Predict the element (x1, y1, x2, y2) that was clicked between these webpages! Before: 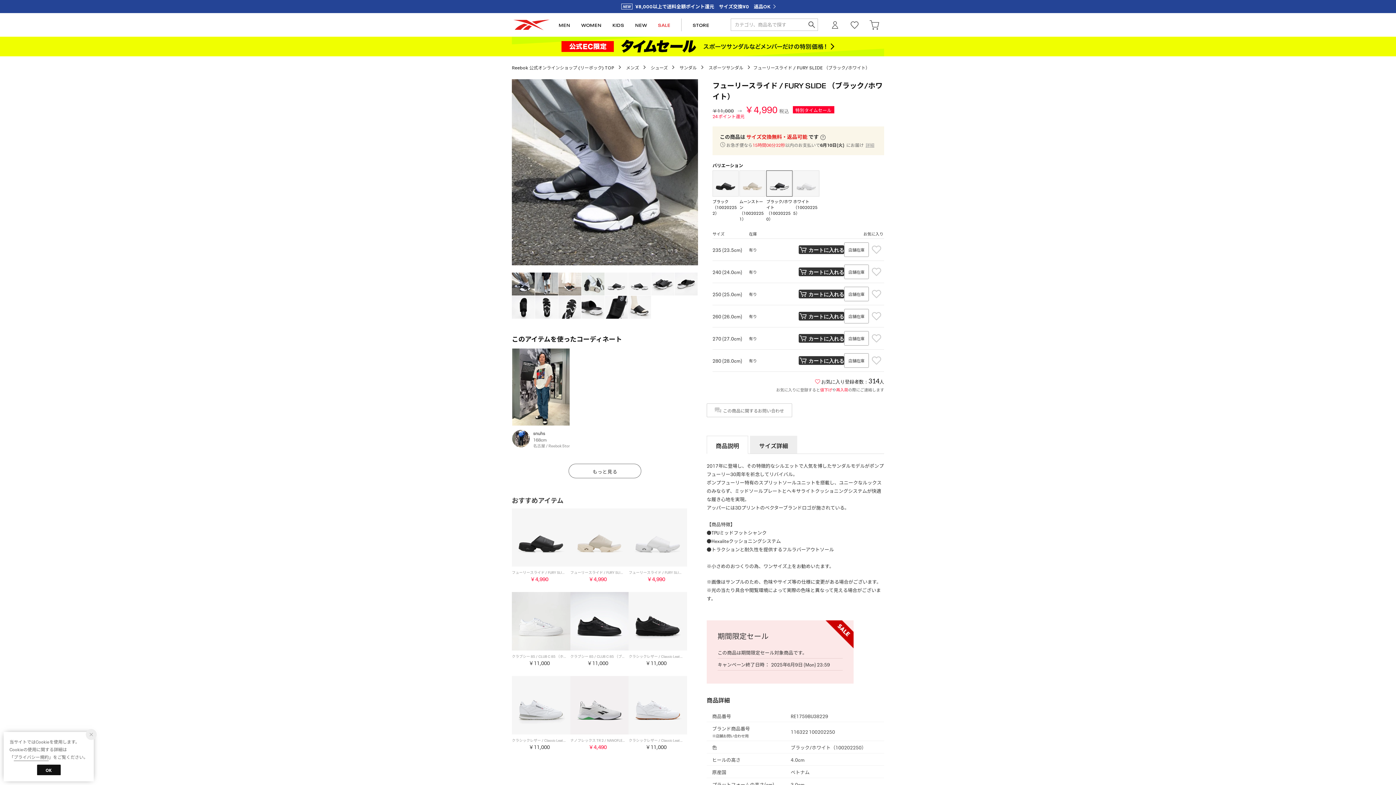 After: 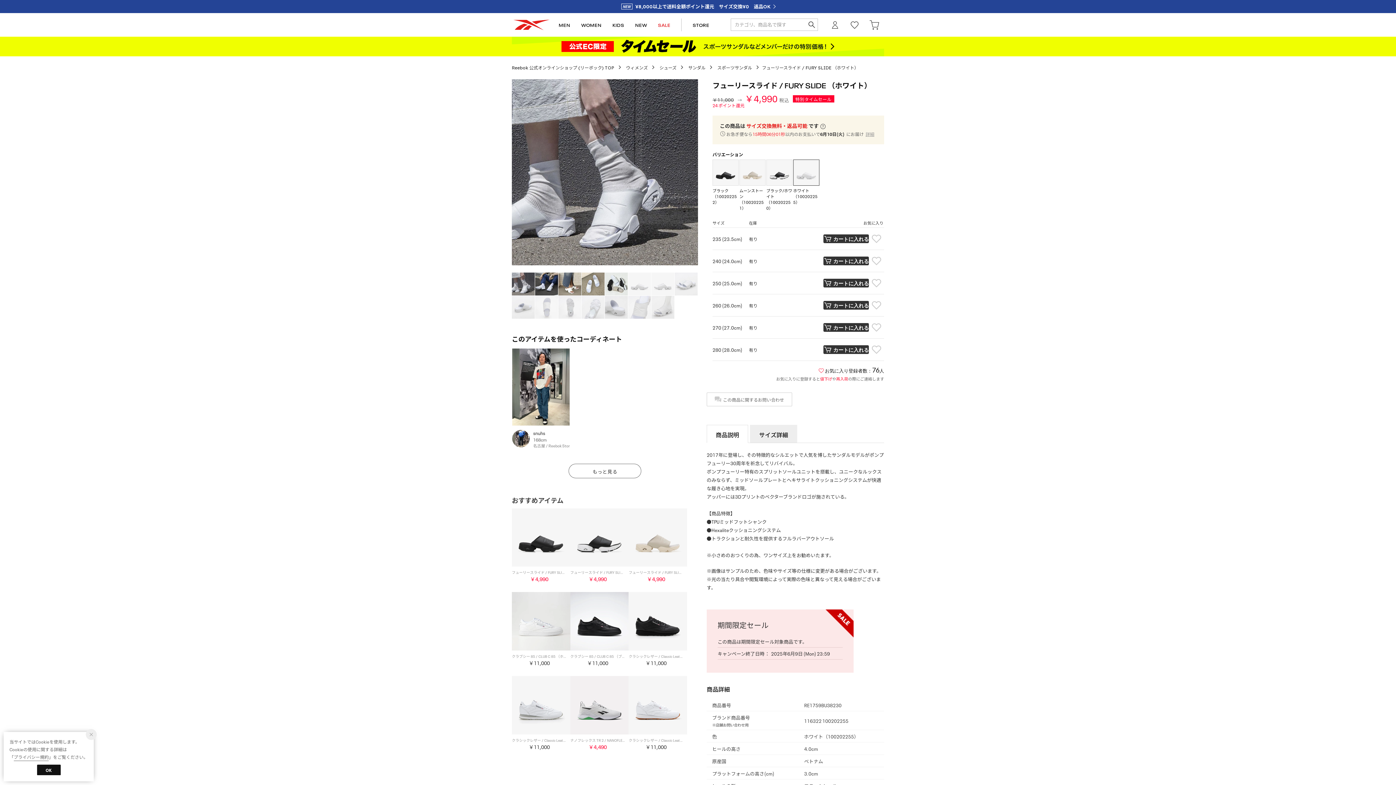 Action: bbox: (793, 170, 819, 196)